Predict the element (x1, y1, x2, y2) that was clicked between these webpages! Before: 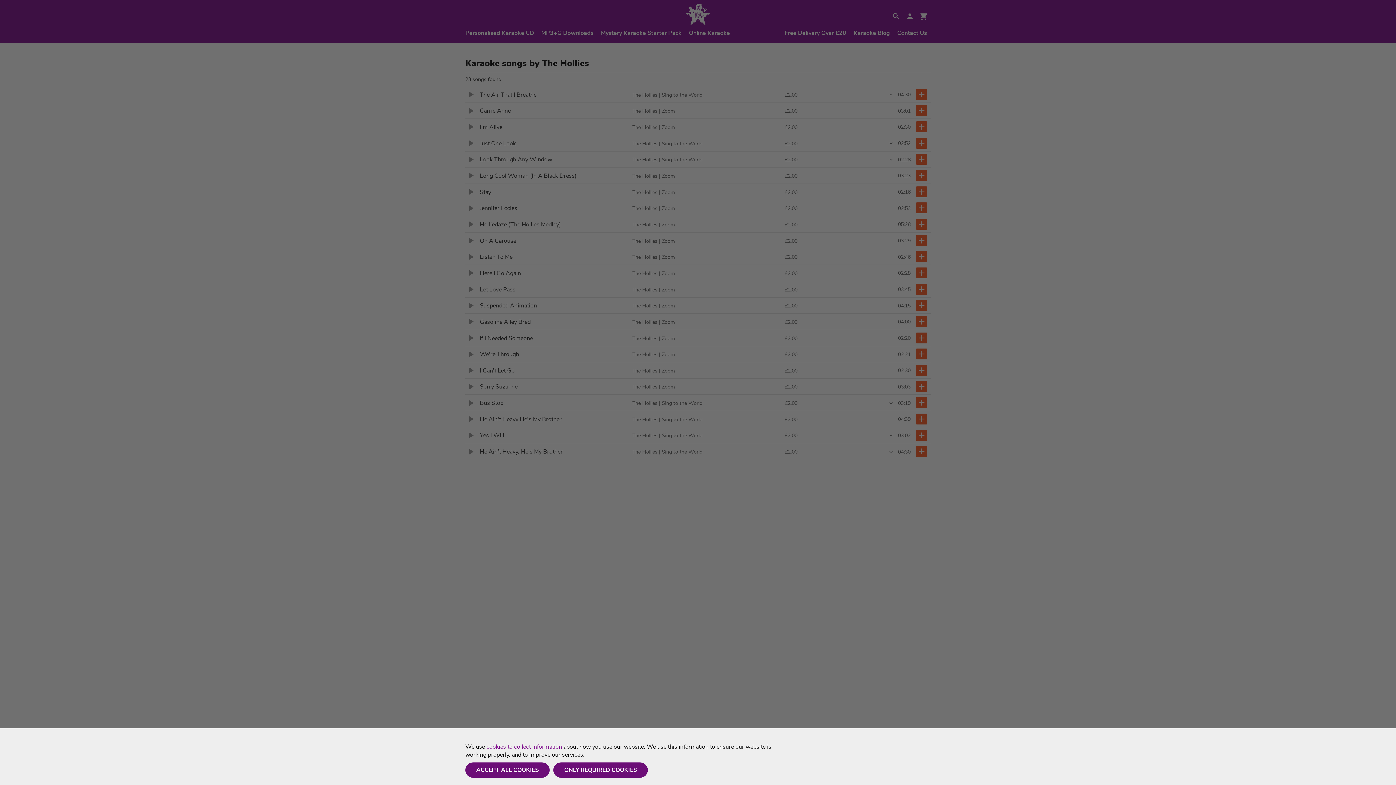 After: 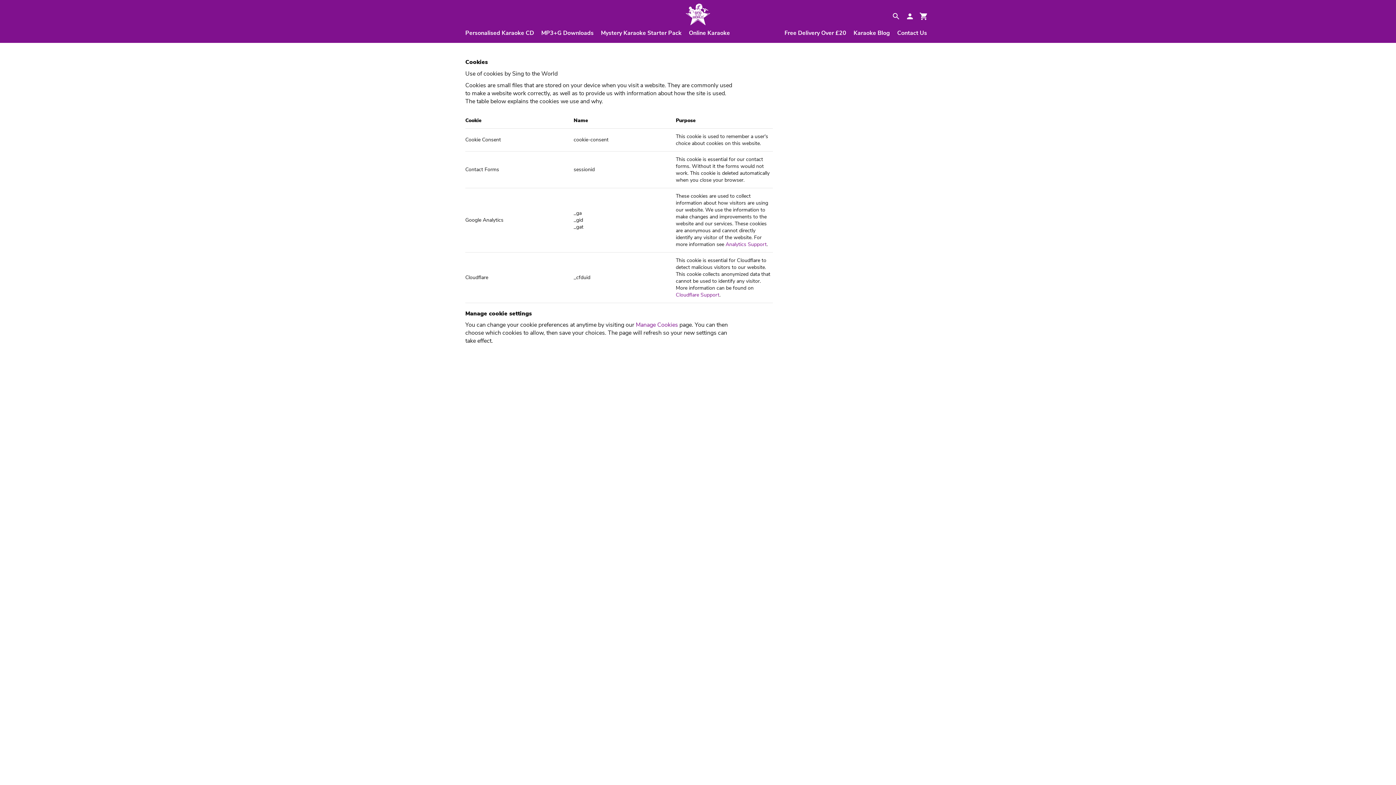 Action: label: cookies to collect information bbox: (486, 743, 562, 751)